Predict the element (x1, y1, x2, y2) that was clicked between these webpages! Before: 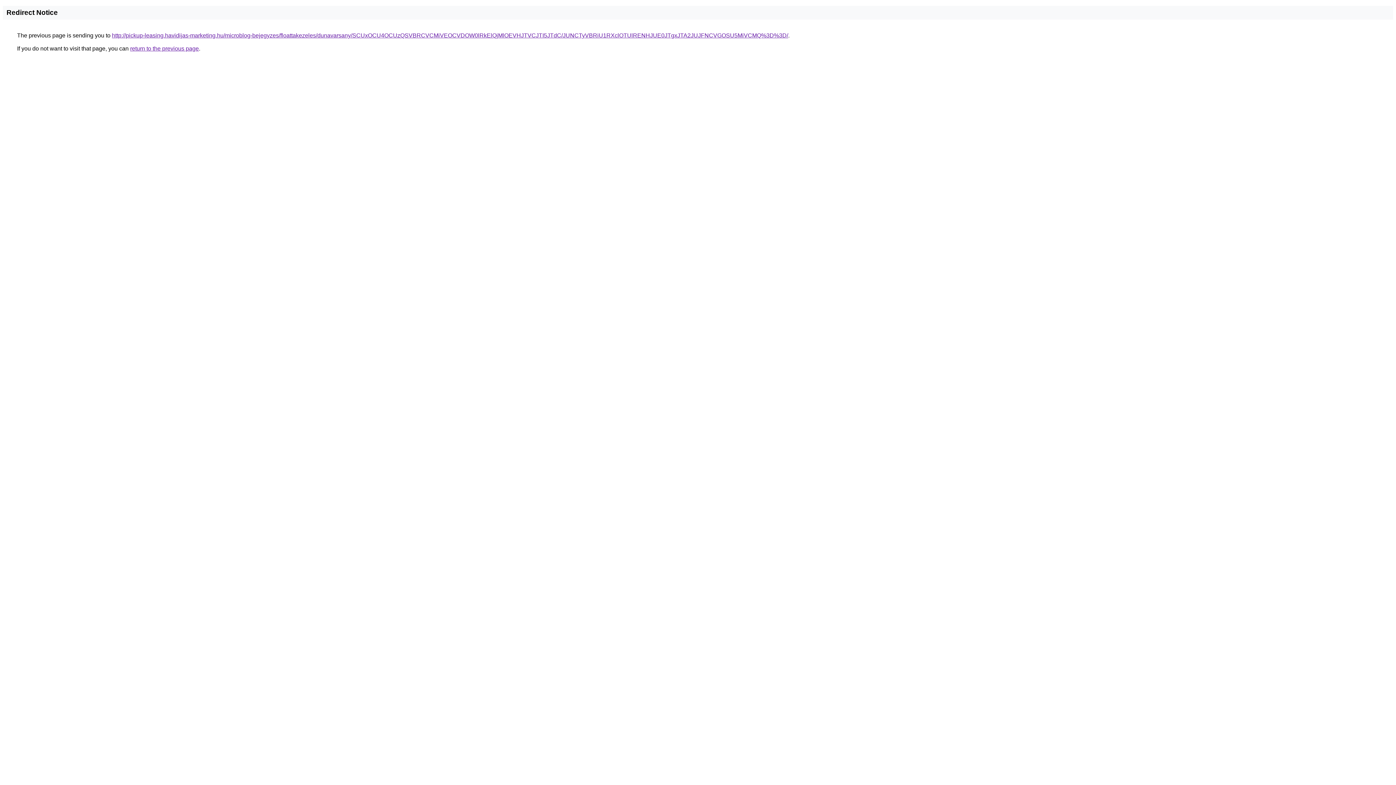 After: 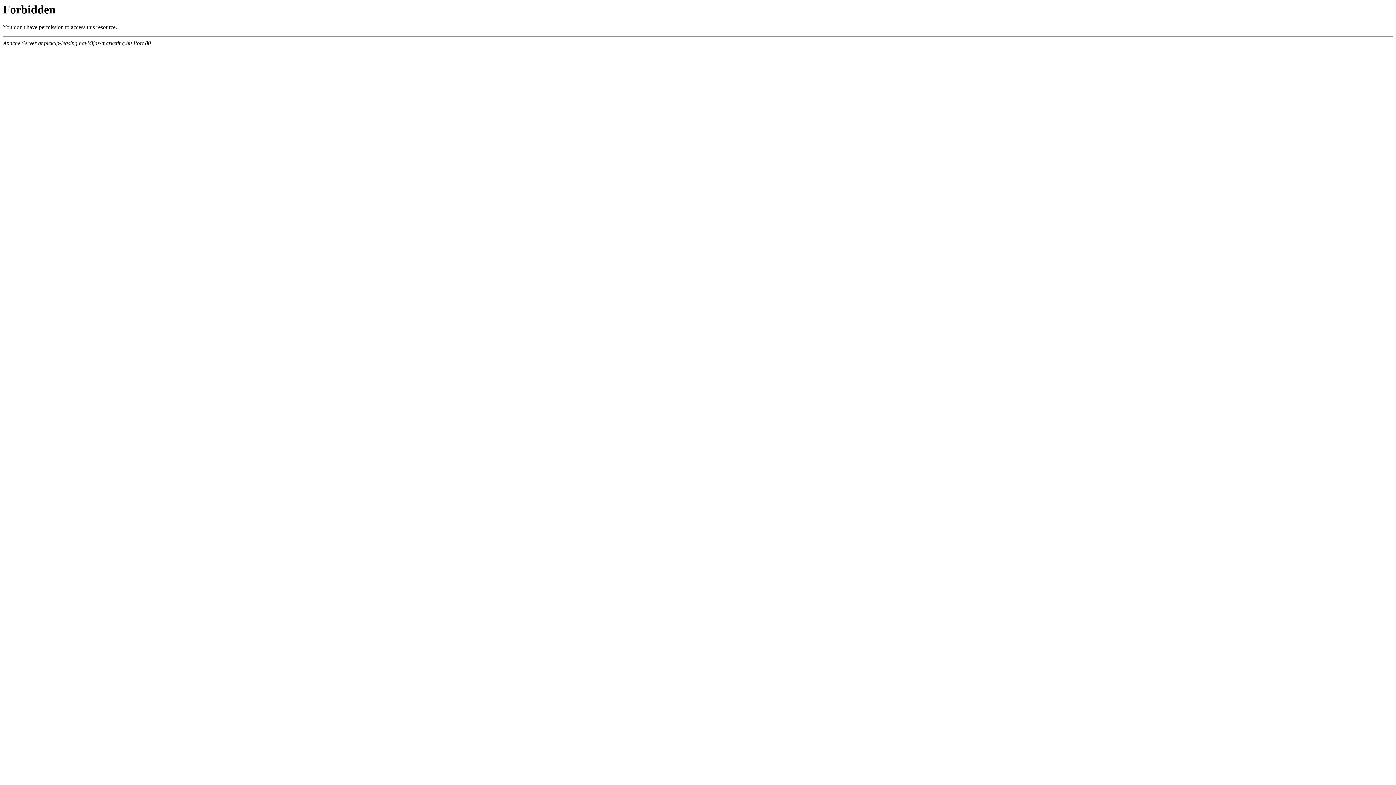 Action: label: http://pickup-leasing.havidijas-marketing.hu/microblog-bejegyzes/floattakezeles/dunavarsany/SCUxOCU4OCUzQSVBRCVCMiVEOCVDOW0lRkElQjMlOEVHJTVCJTI5JTdC/JUNCTyVBRiU1RXclOTUlRENHJUE0JTgxJTA2JUJFNCVGOSU5MiVCMQ%3D%3D/ bbox: (112, 32, 788, 38)